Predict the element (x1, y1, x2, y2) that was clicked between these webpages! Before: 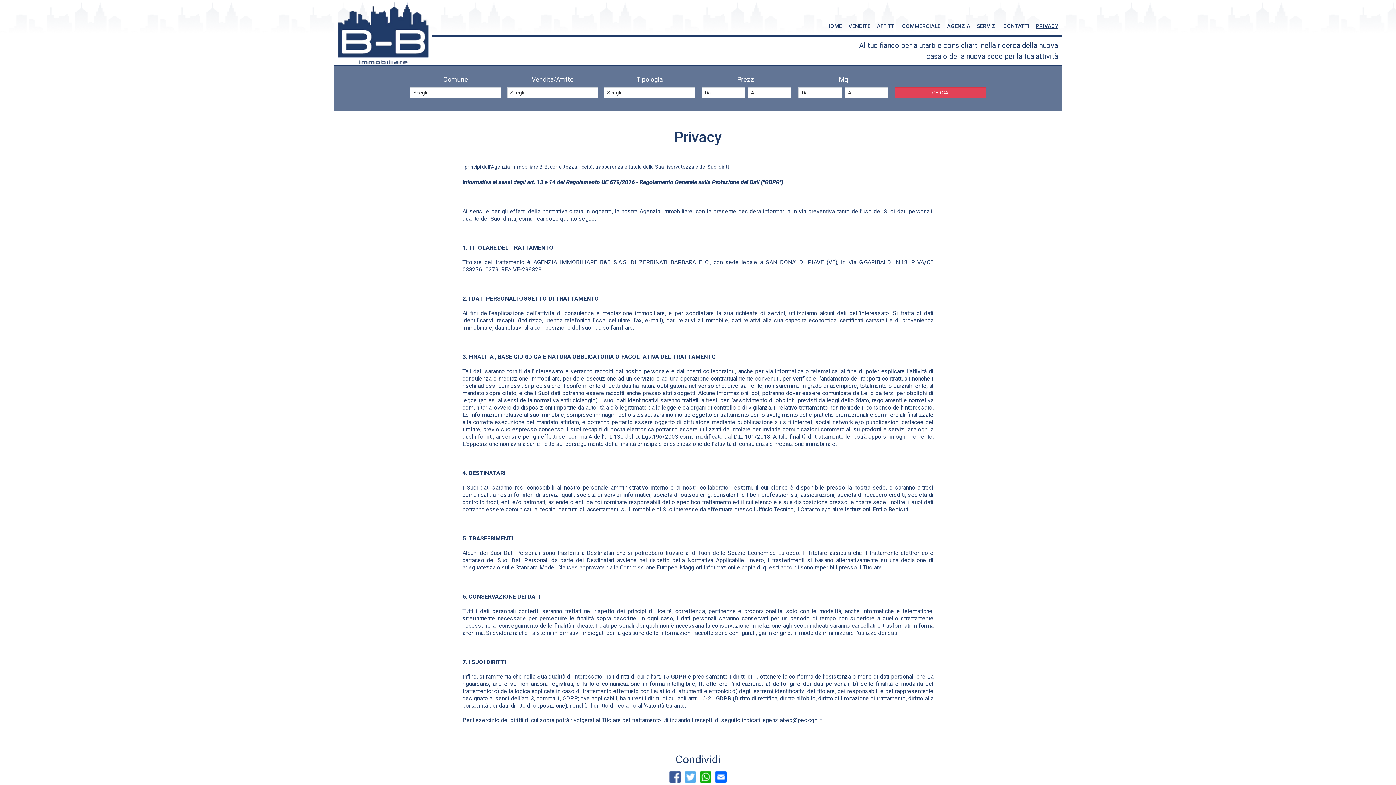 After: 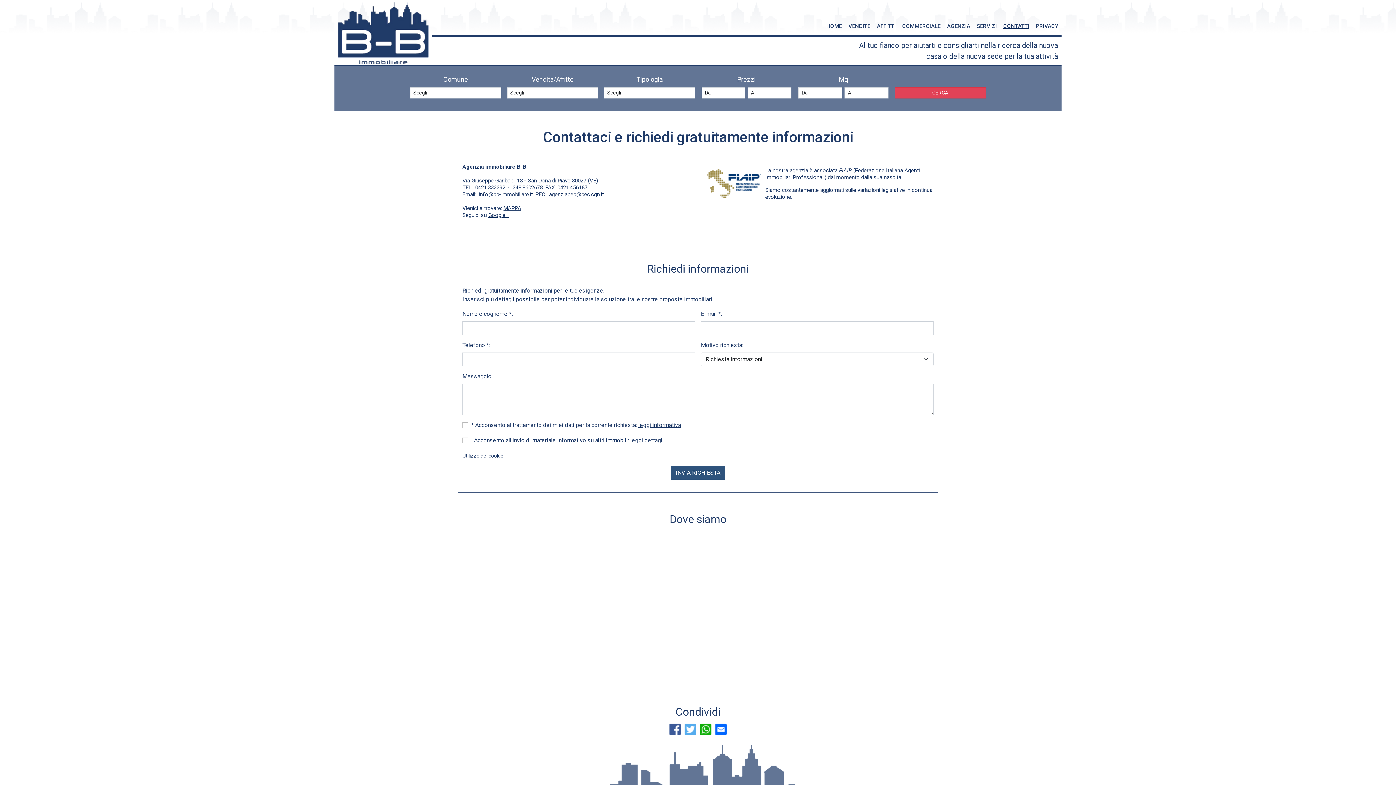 Action: bbox: (1002, 20, 1030, 32) label: CONTATTI